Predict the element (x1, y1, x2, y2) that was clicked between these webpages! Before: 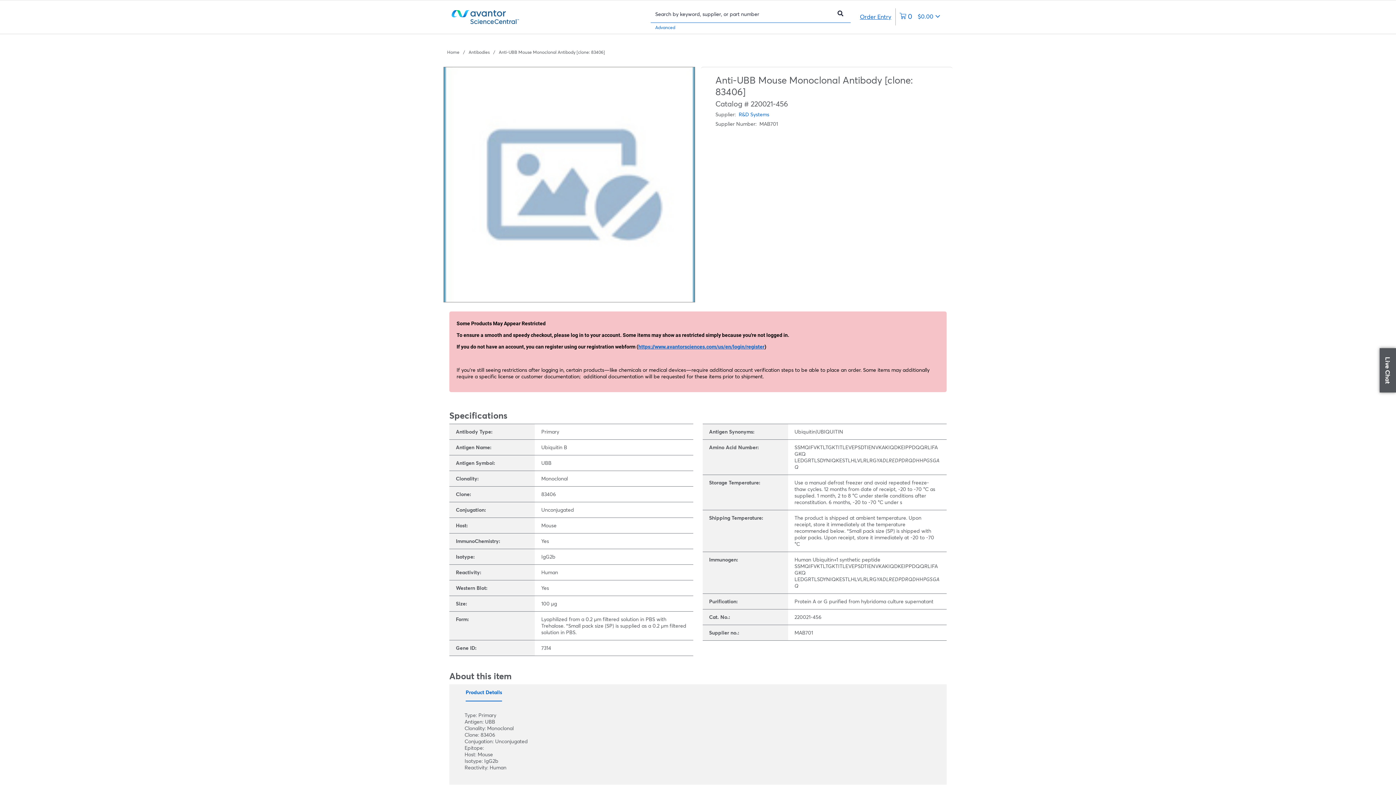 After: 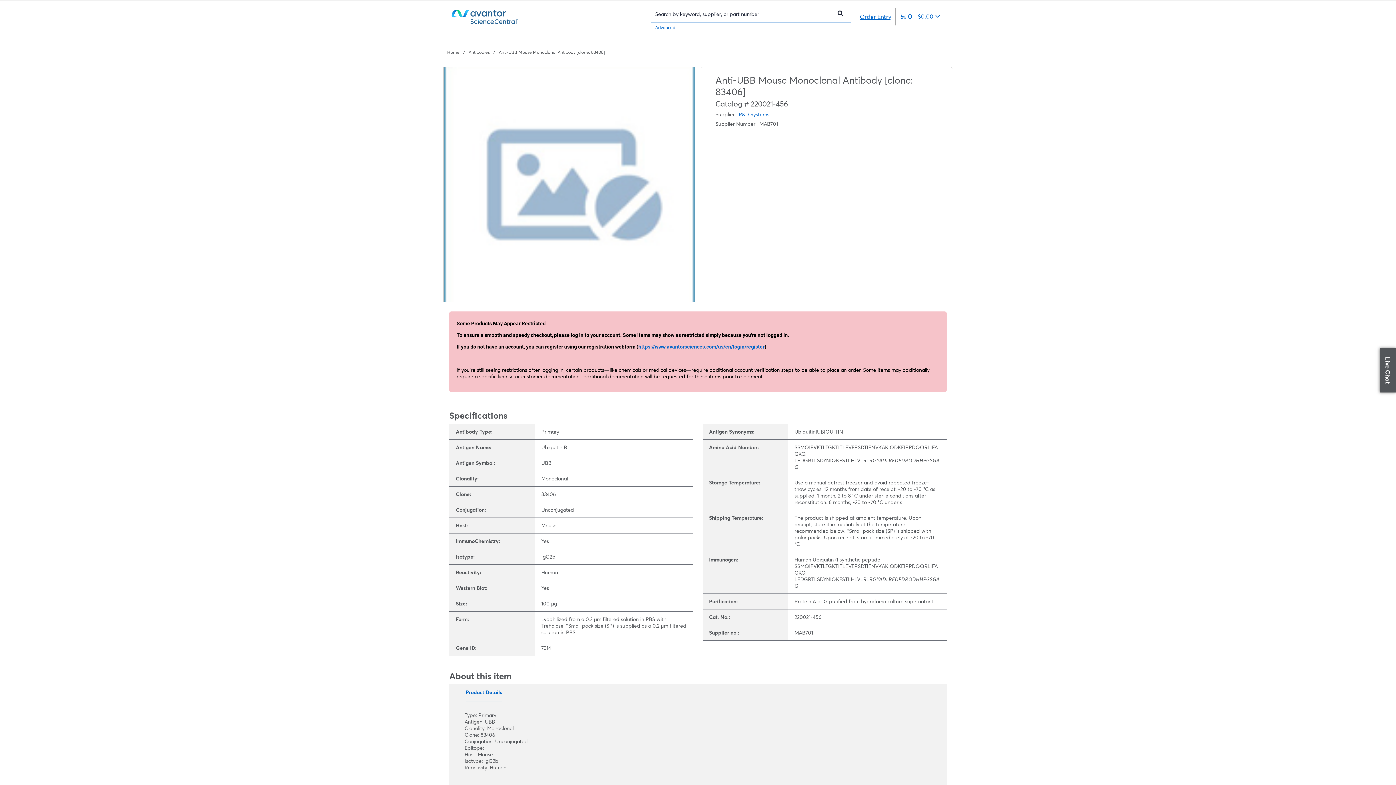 Action: bbox: (1380, 348, 1396, 392) label: Live Chat